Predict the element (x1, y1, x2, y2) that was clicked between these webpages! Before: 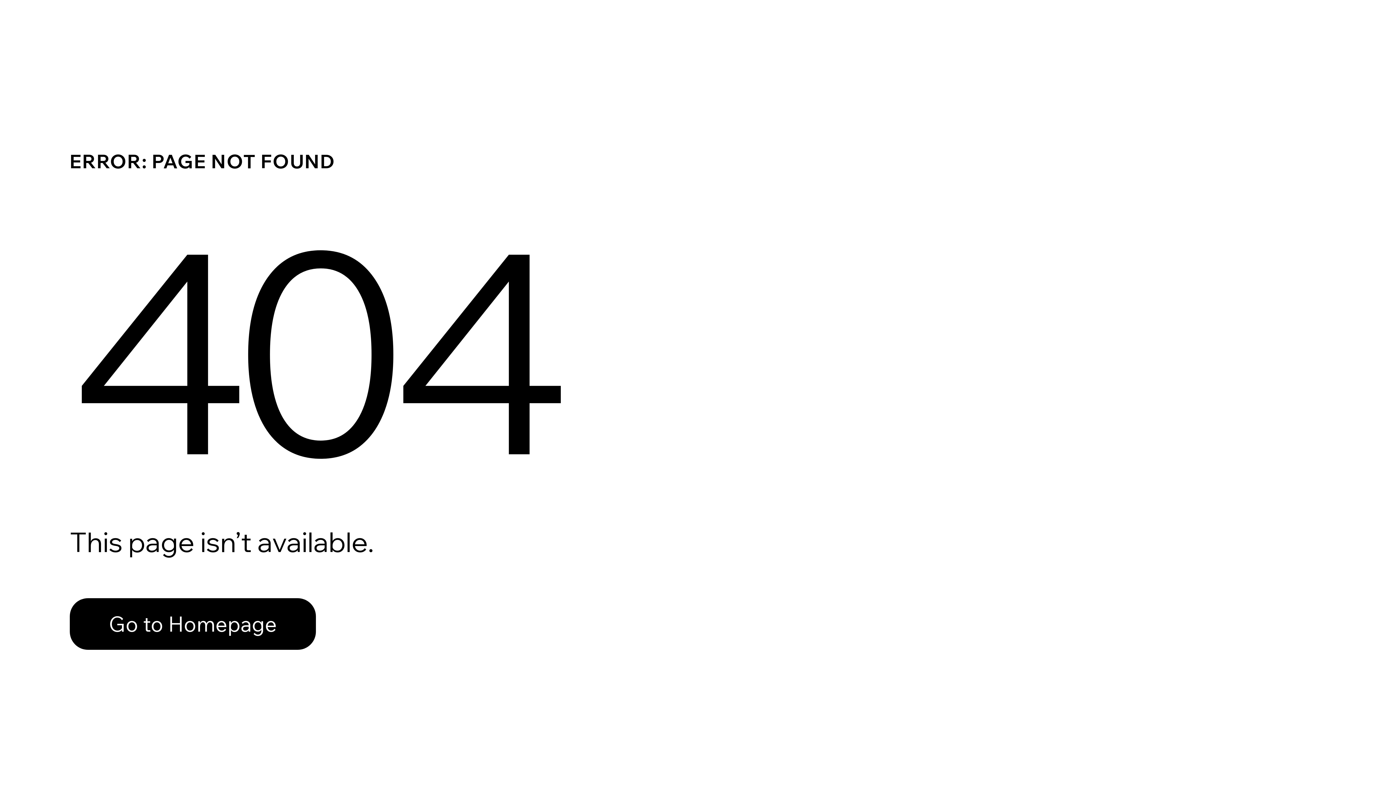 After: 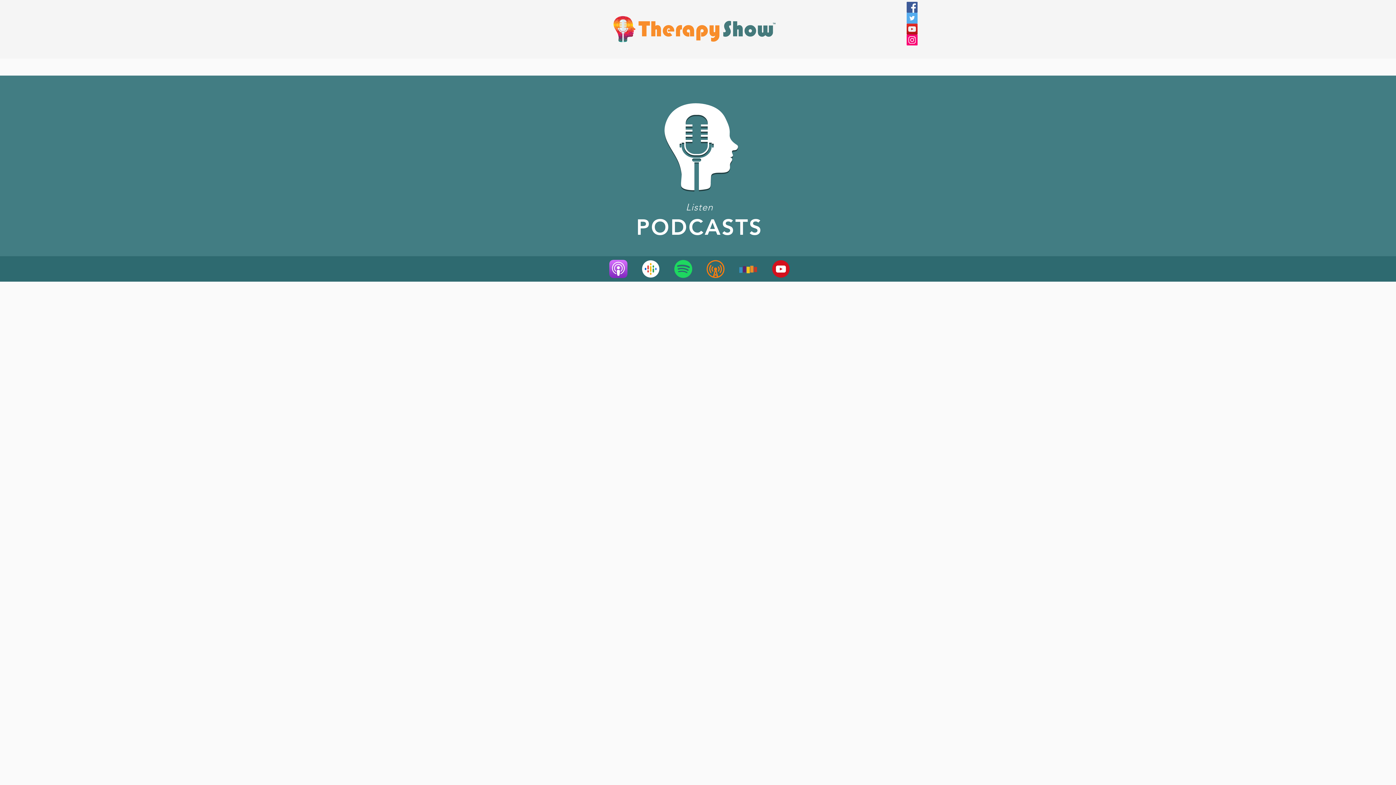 Action: label: Go to Homepage bbox: (69, 582, 768, 659)